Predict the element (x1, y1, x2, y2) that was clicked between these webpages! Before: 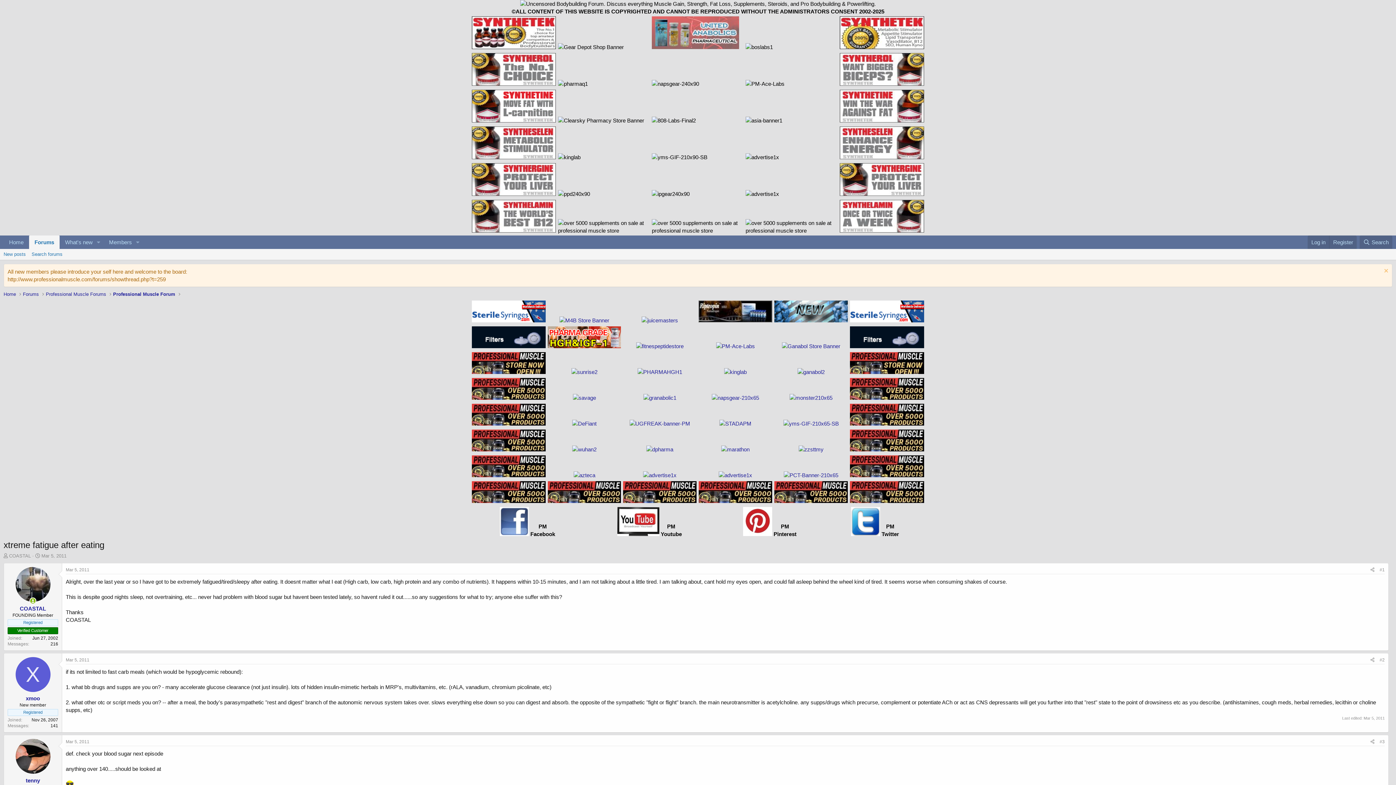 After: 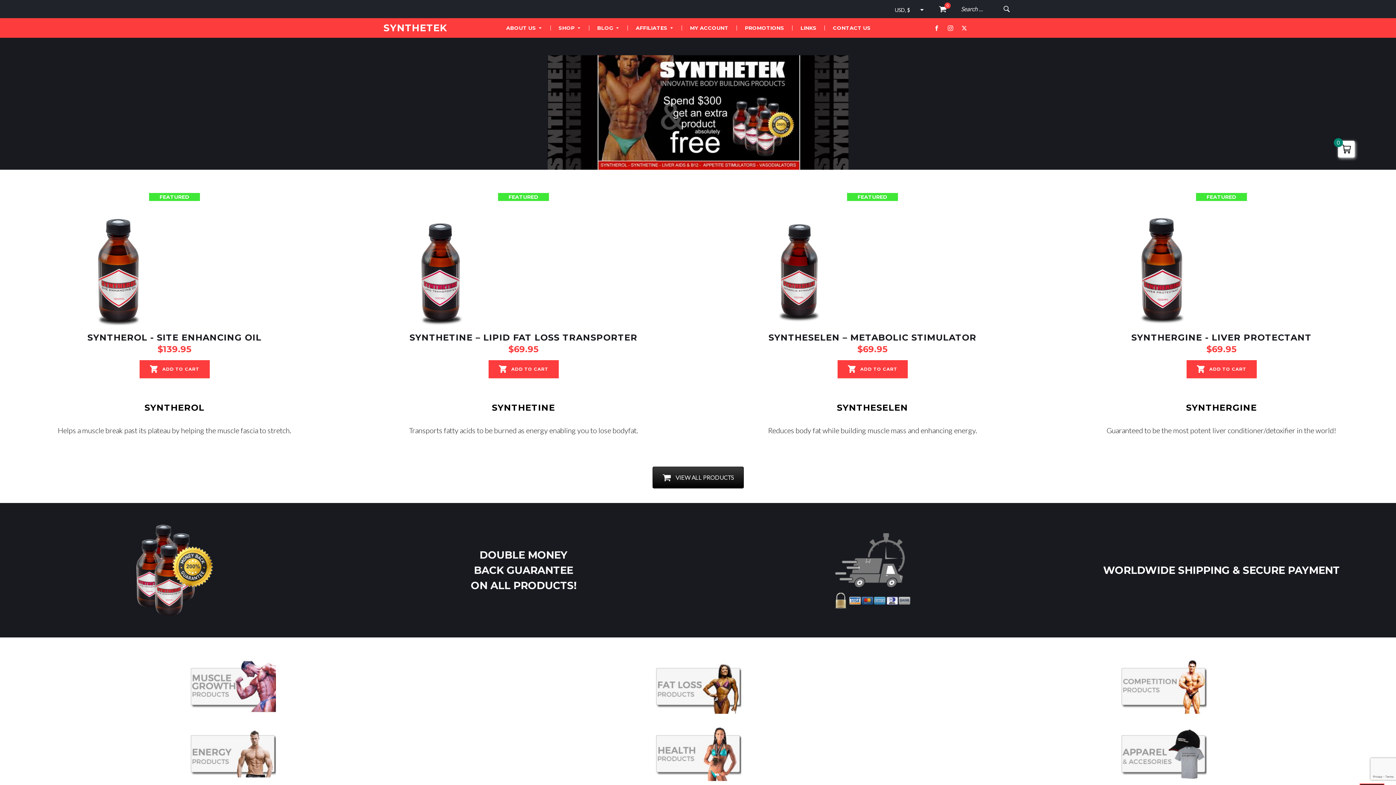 Action: bbox: (840, 227, 924, 233)